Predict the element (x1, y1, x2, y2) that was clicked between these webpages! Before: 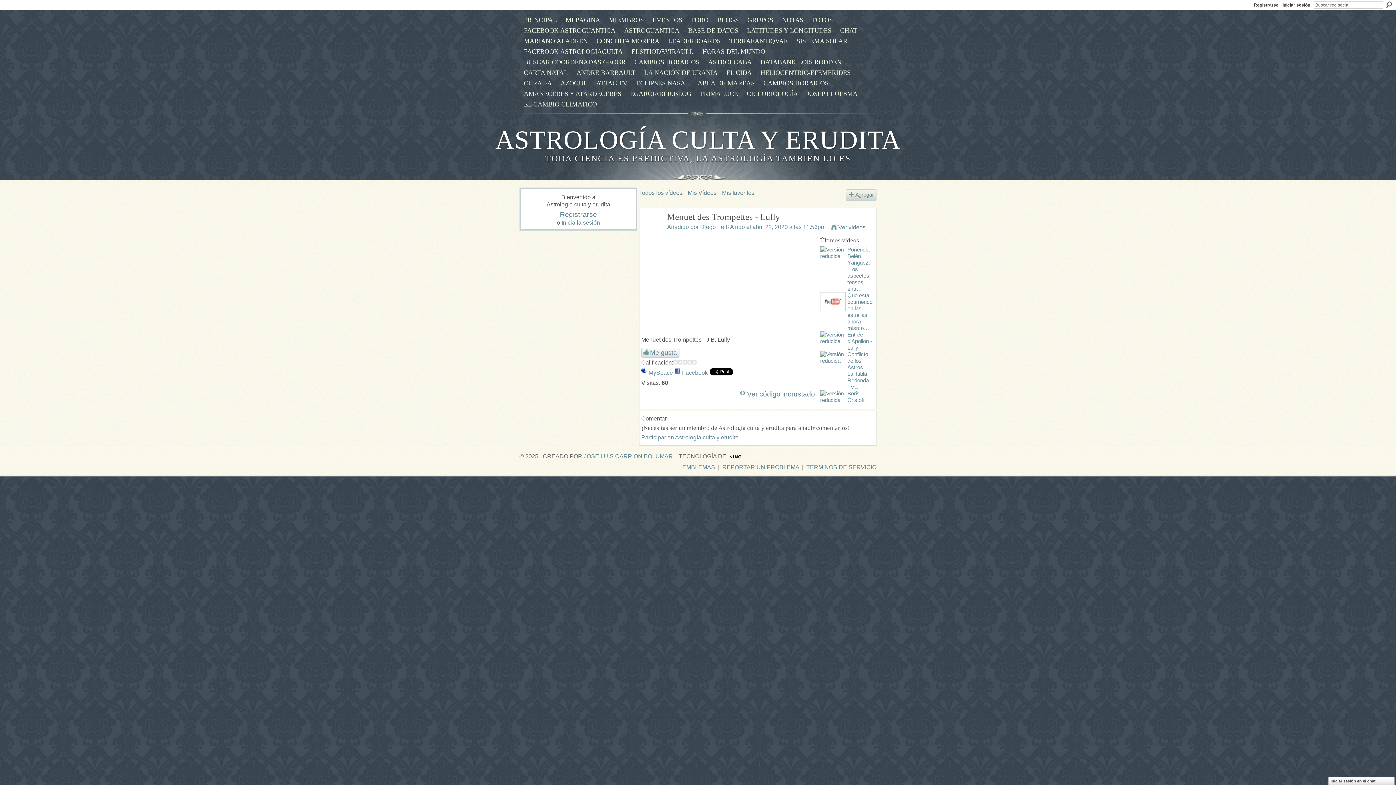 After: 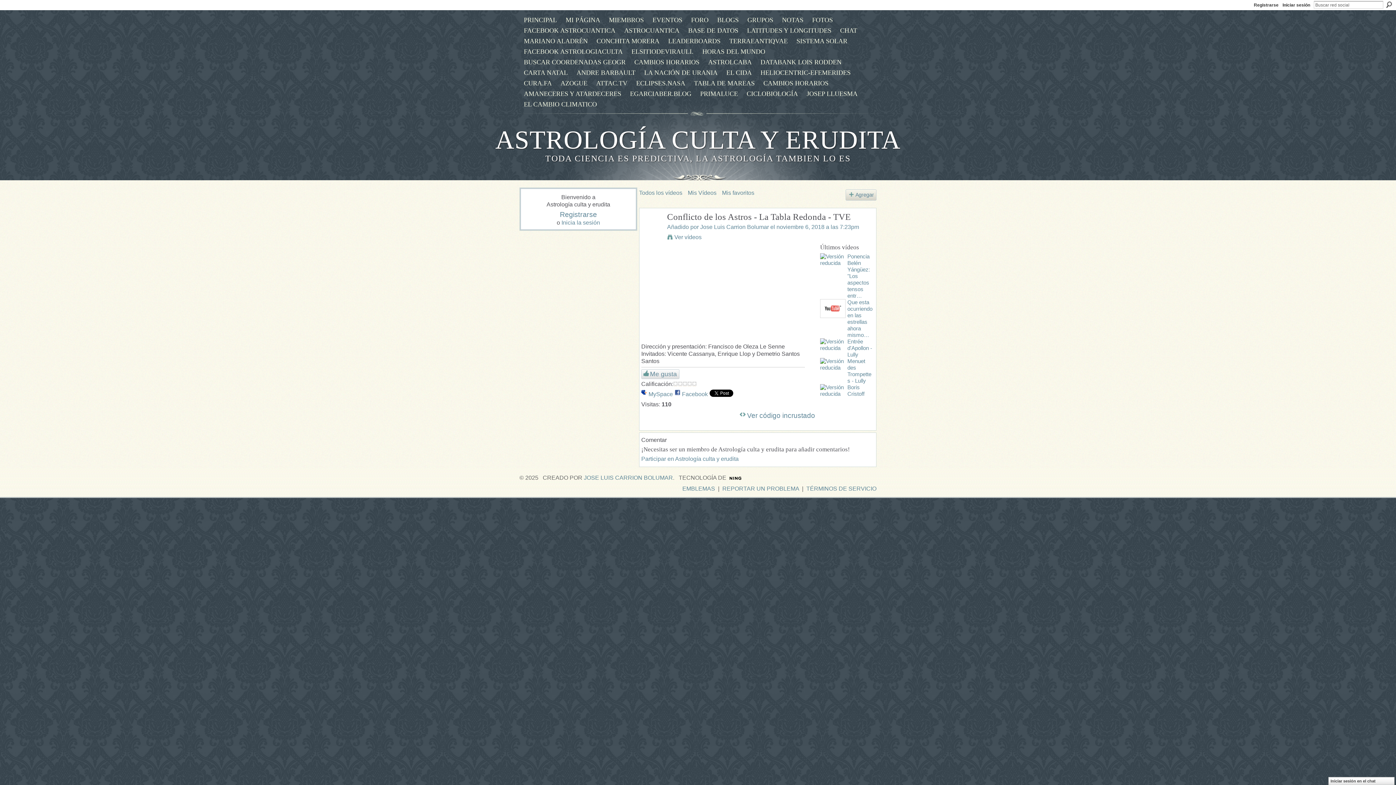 Action: bbox: (847, 351, 872, 390) label: Conflicto de los Astros - La Tabla Redonda - TVE